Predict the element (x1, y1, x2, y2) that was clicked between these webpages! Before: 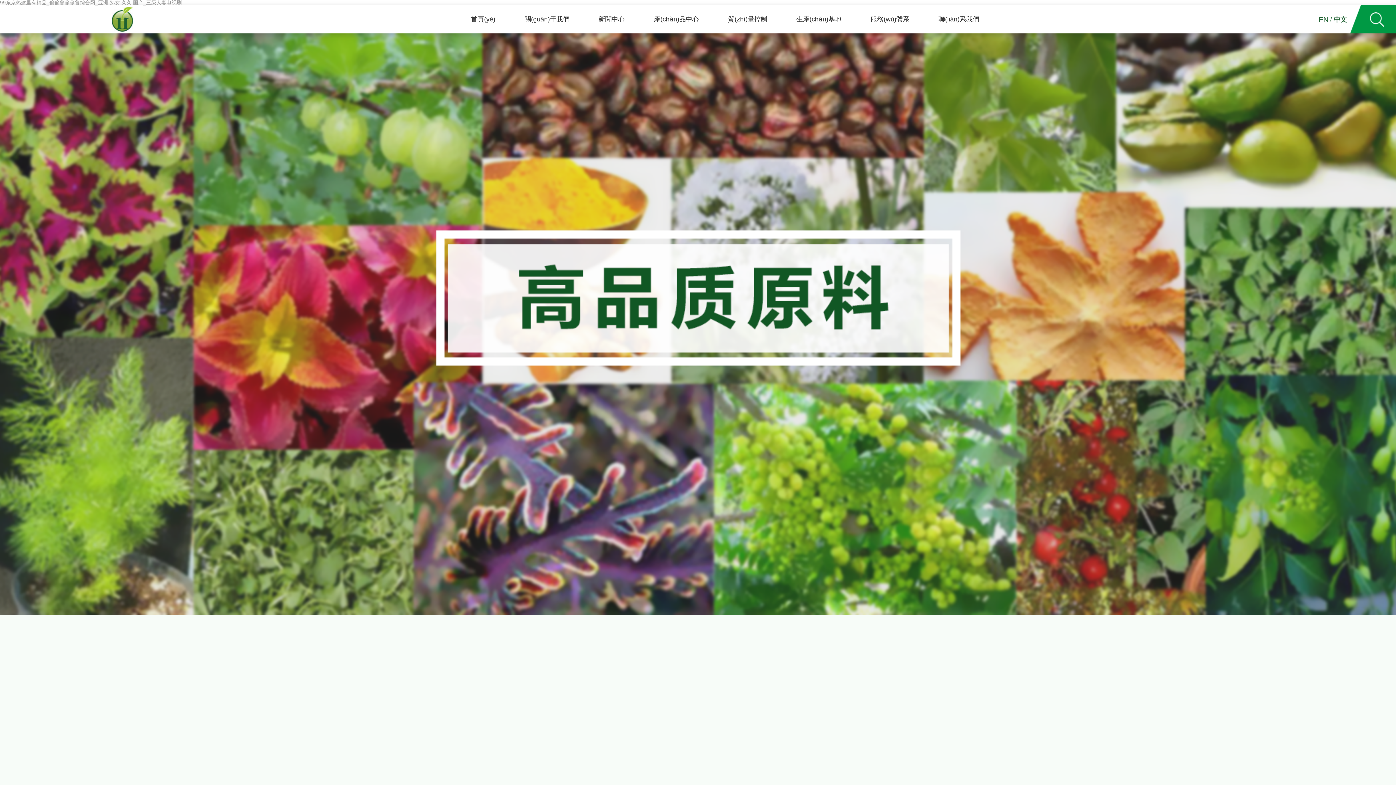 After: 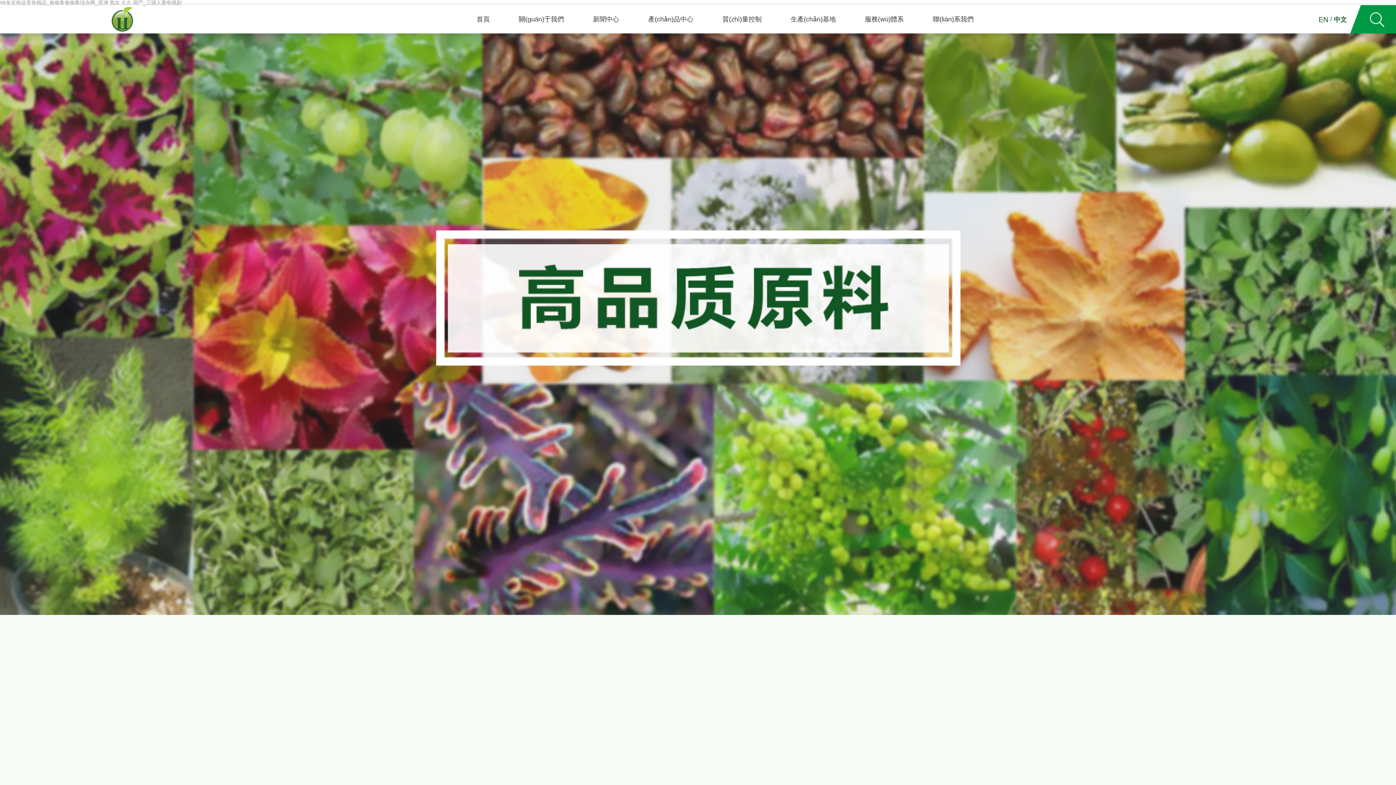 Action: bbox: (111, 5, 133, 33)